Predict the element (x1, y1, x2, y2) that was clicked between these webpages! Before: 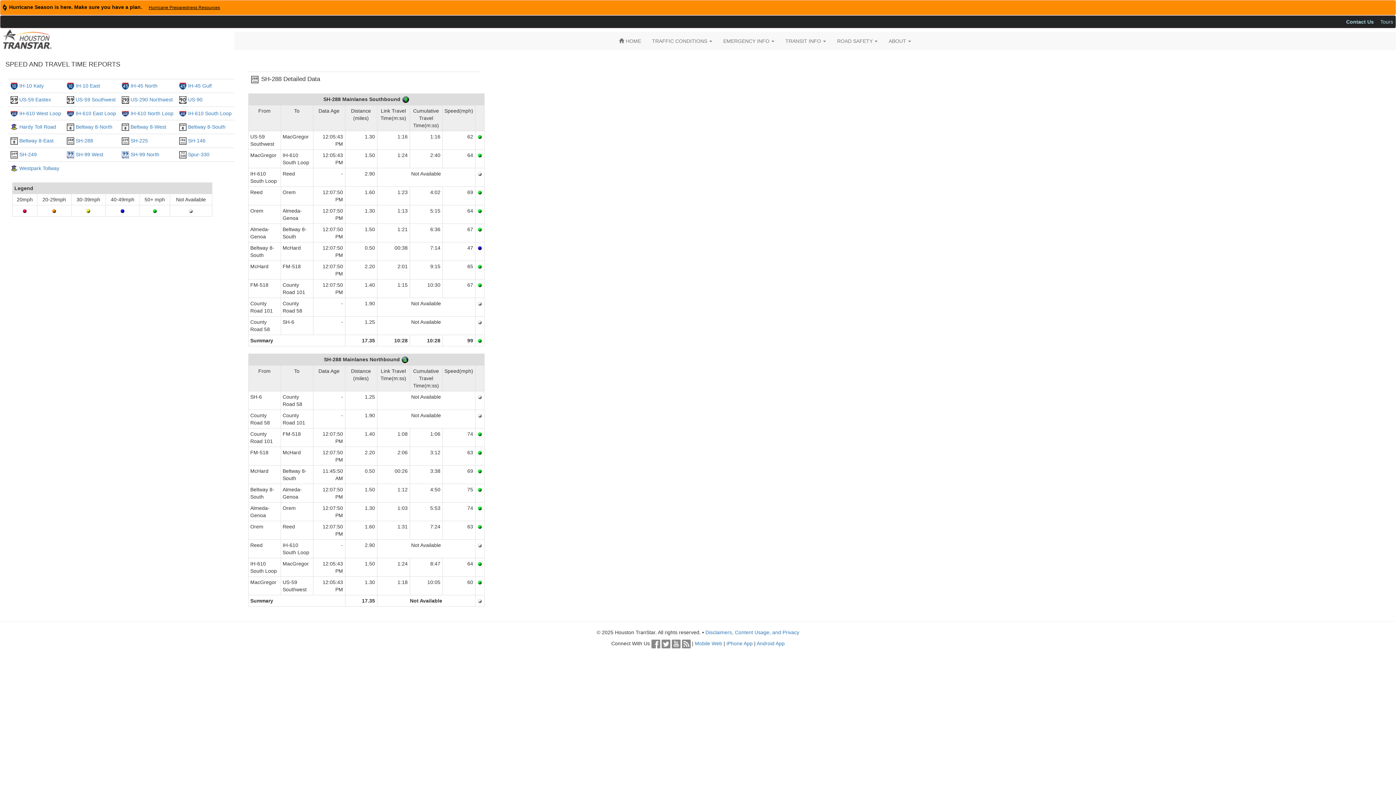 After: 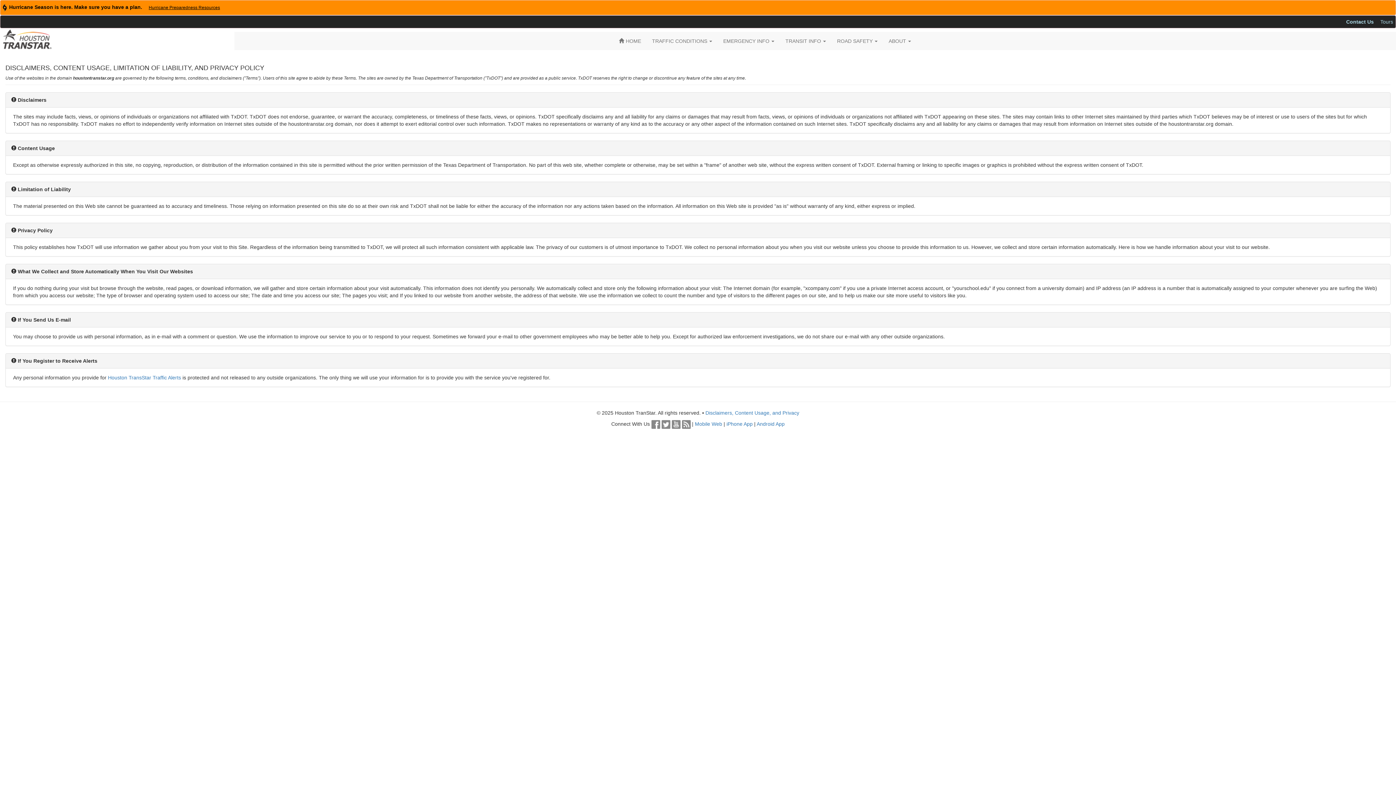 Action: bbox: (705, 629, 799, 635) label: Disclaimers, Content Usage, and Privacy